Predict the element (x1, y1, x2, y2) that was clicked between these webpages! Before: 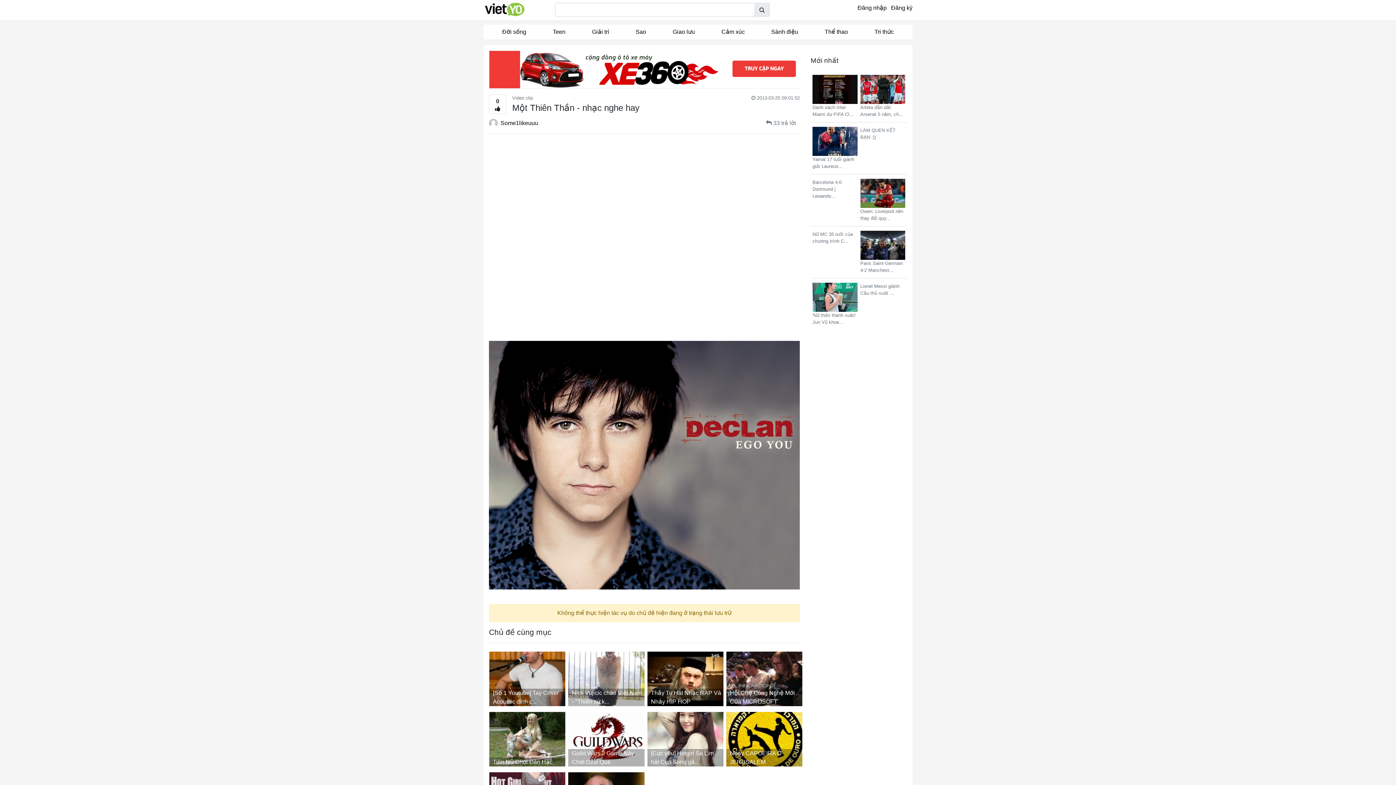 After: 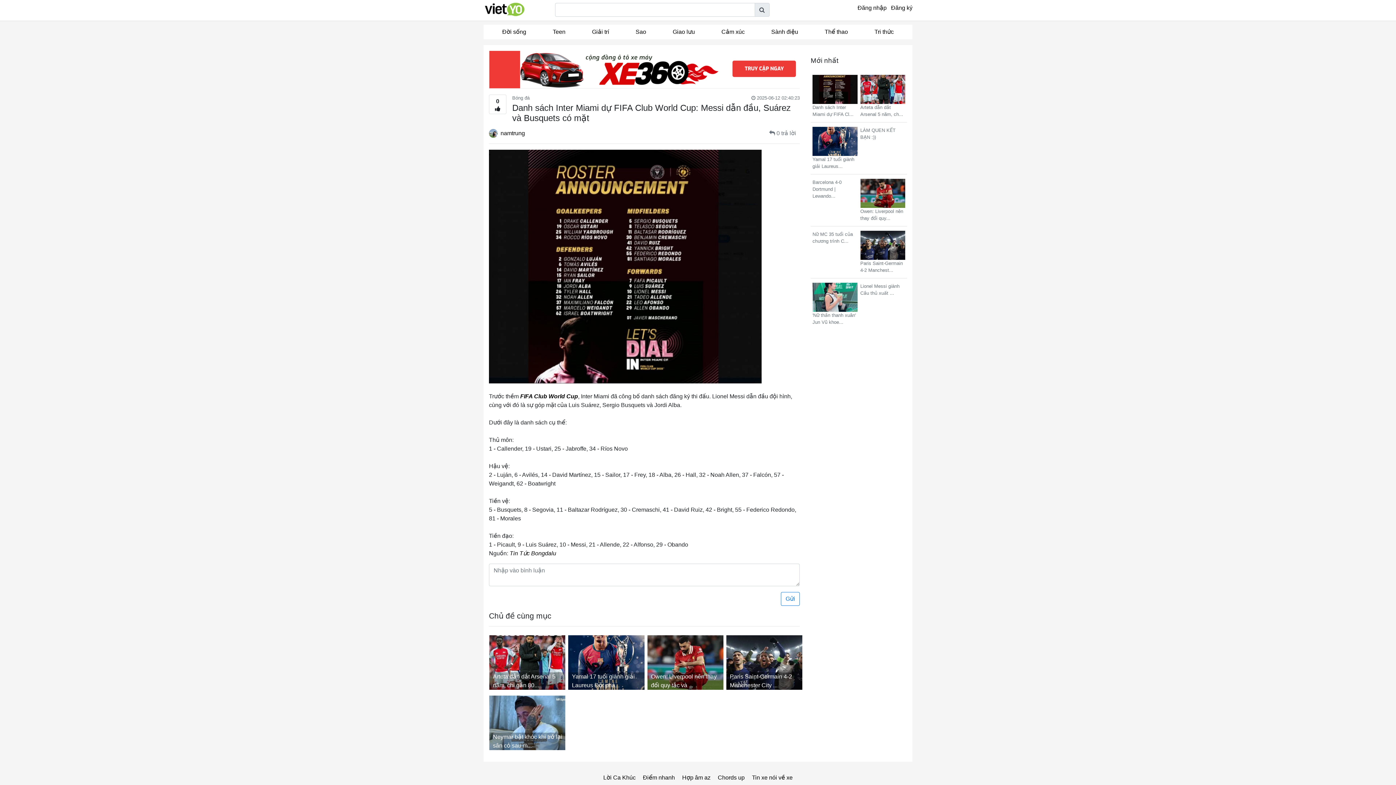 Action: bbox: (812, 74, 857, 117) label:  Danh sách Inter Miami dự FIFA Cl...